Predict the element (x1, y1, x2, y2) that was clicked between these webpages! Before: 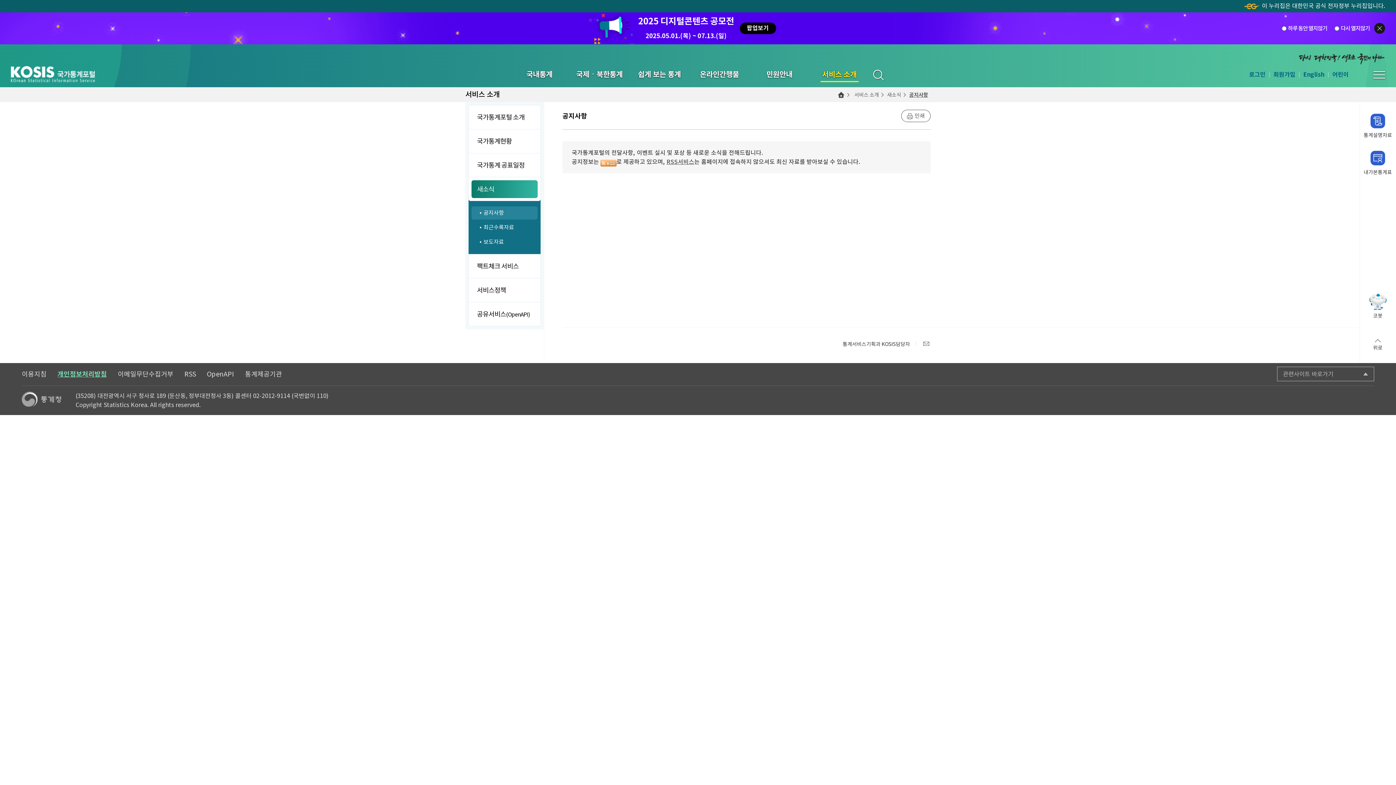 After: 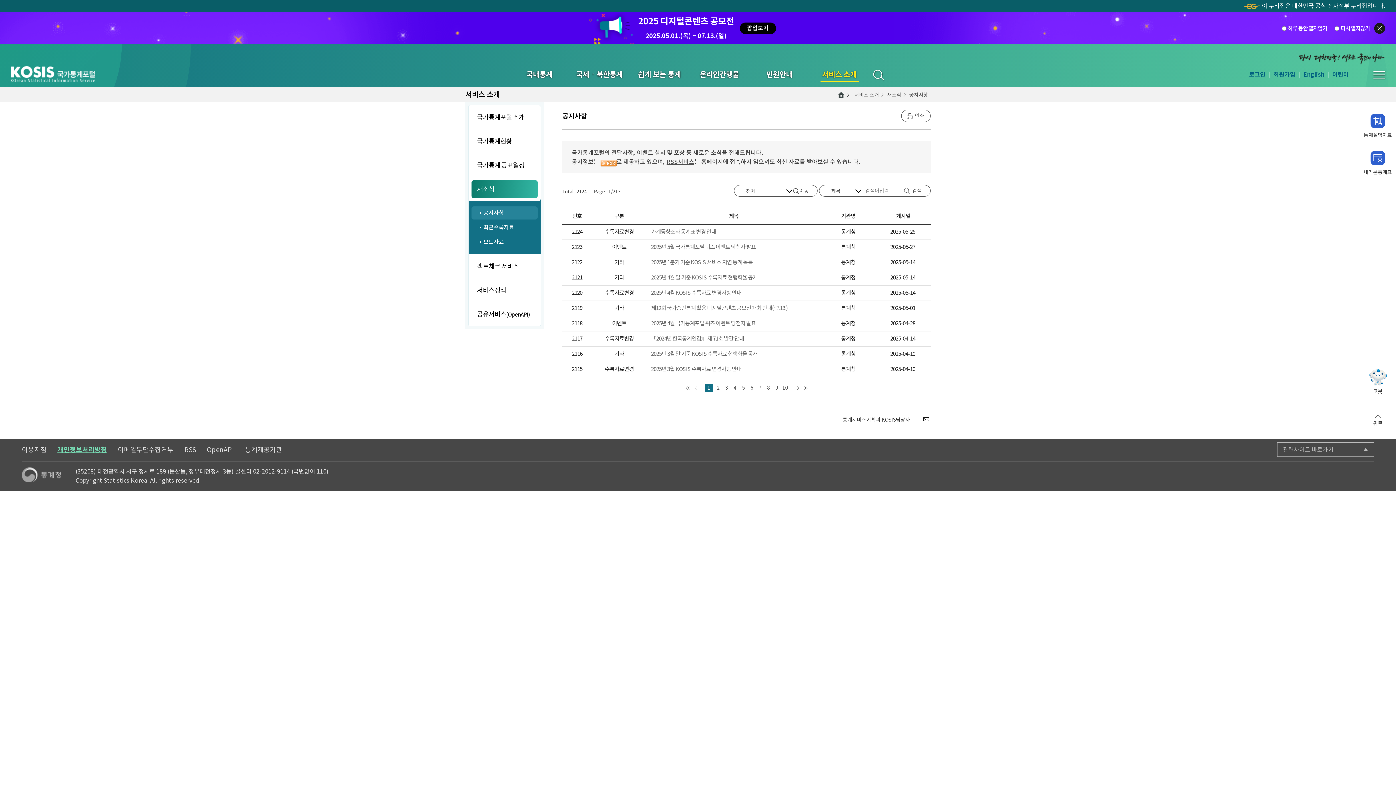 Action: bbox: (907, 91, 928, 98) label: 공지사항